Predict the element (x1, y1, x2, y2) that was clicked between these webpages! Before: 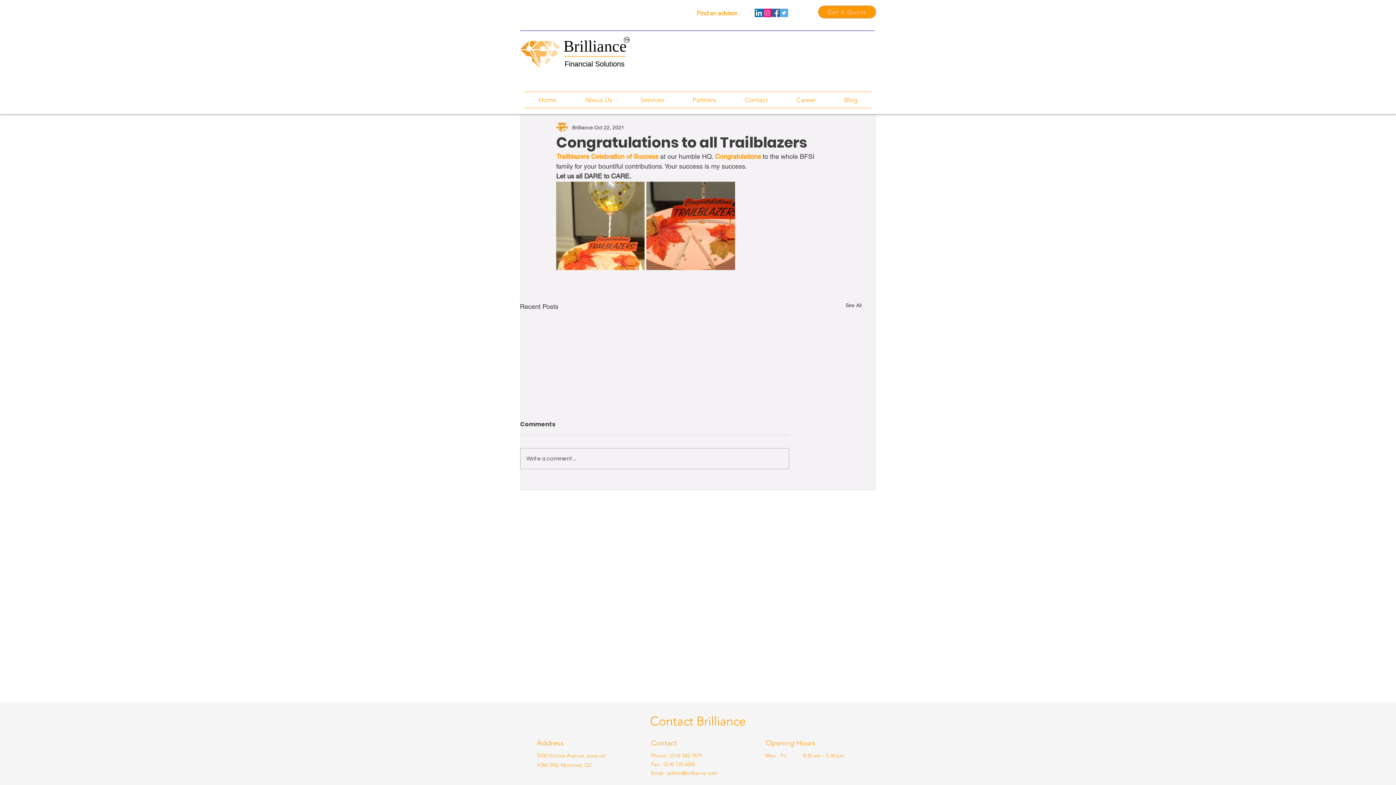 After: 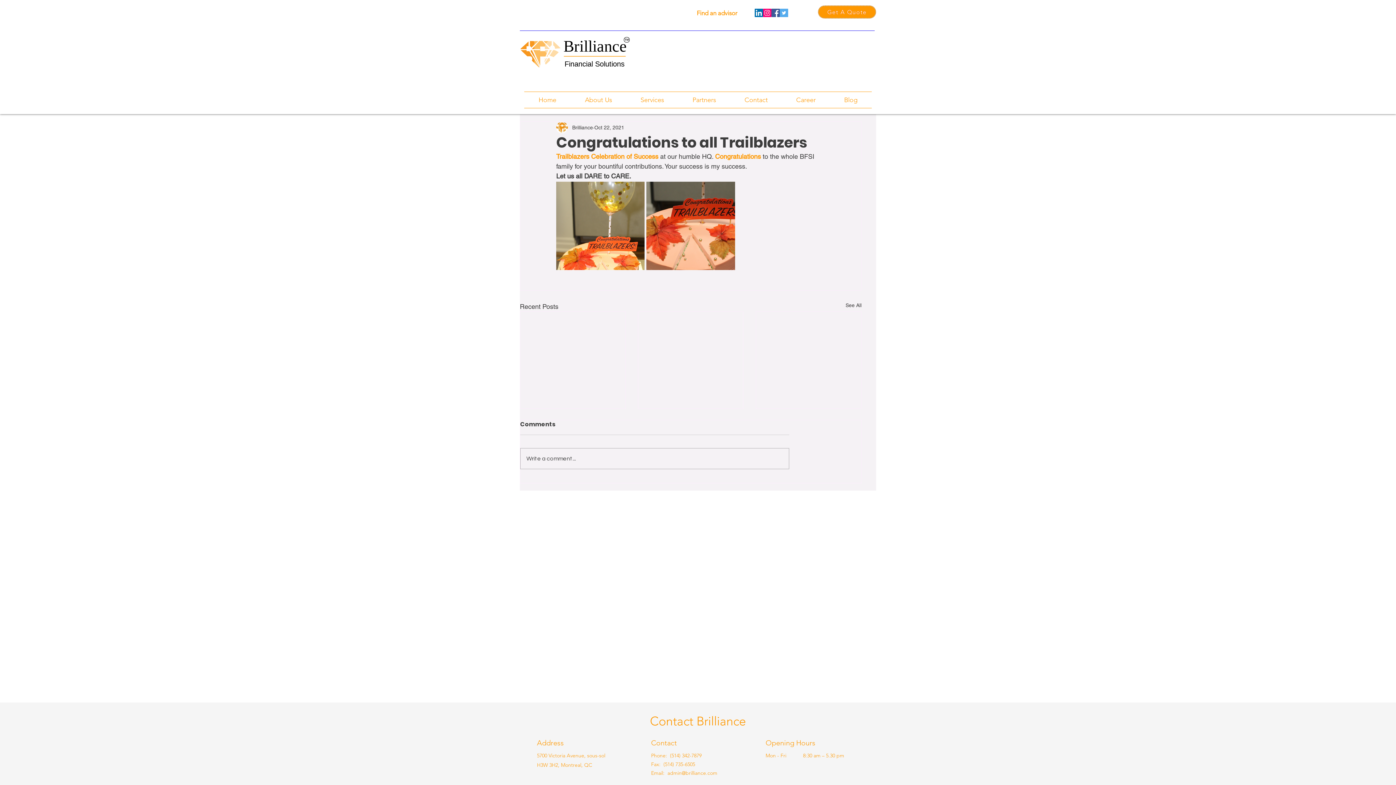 Action: bbox: (564, 58, 624, 68) label: Financial Solutions